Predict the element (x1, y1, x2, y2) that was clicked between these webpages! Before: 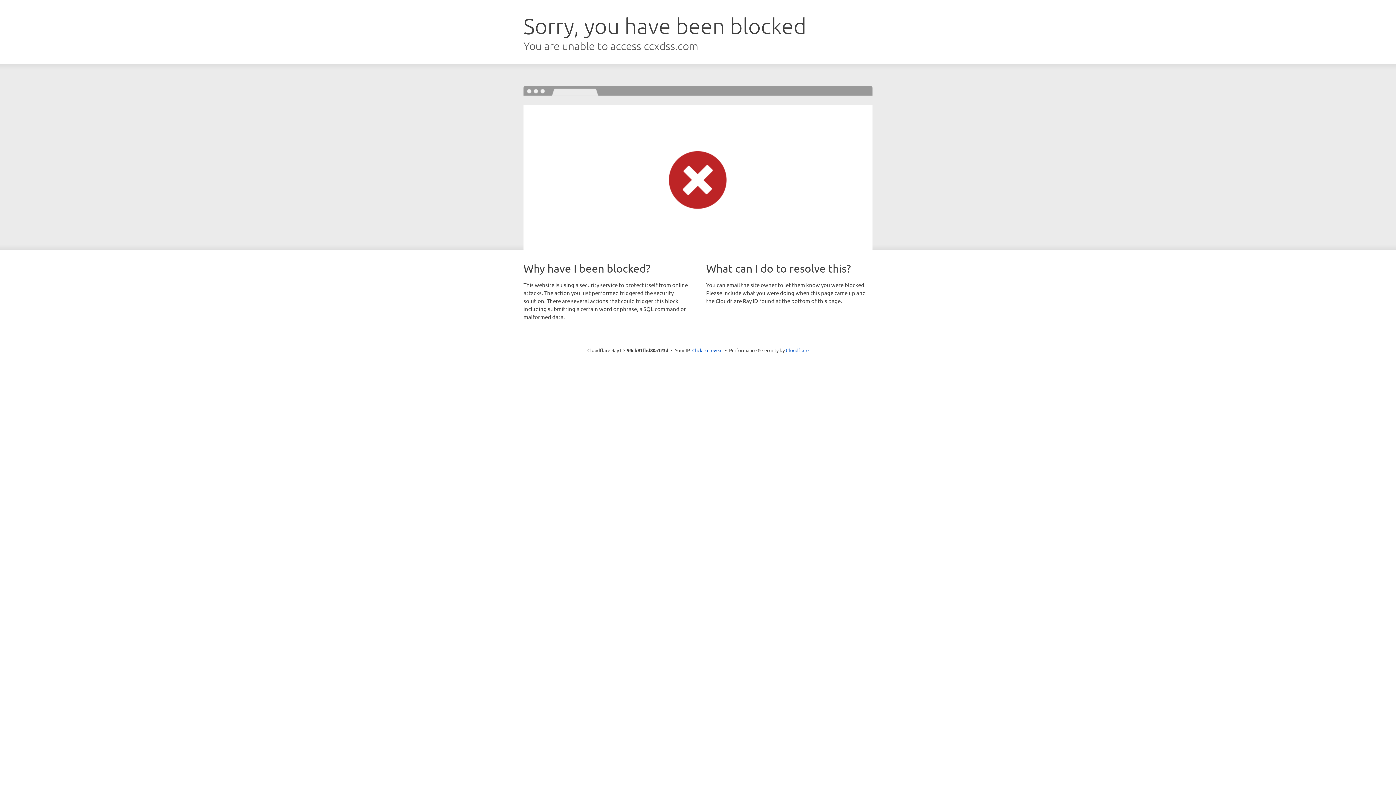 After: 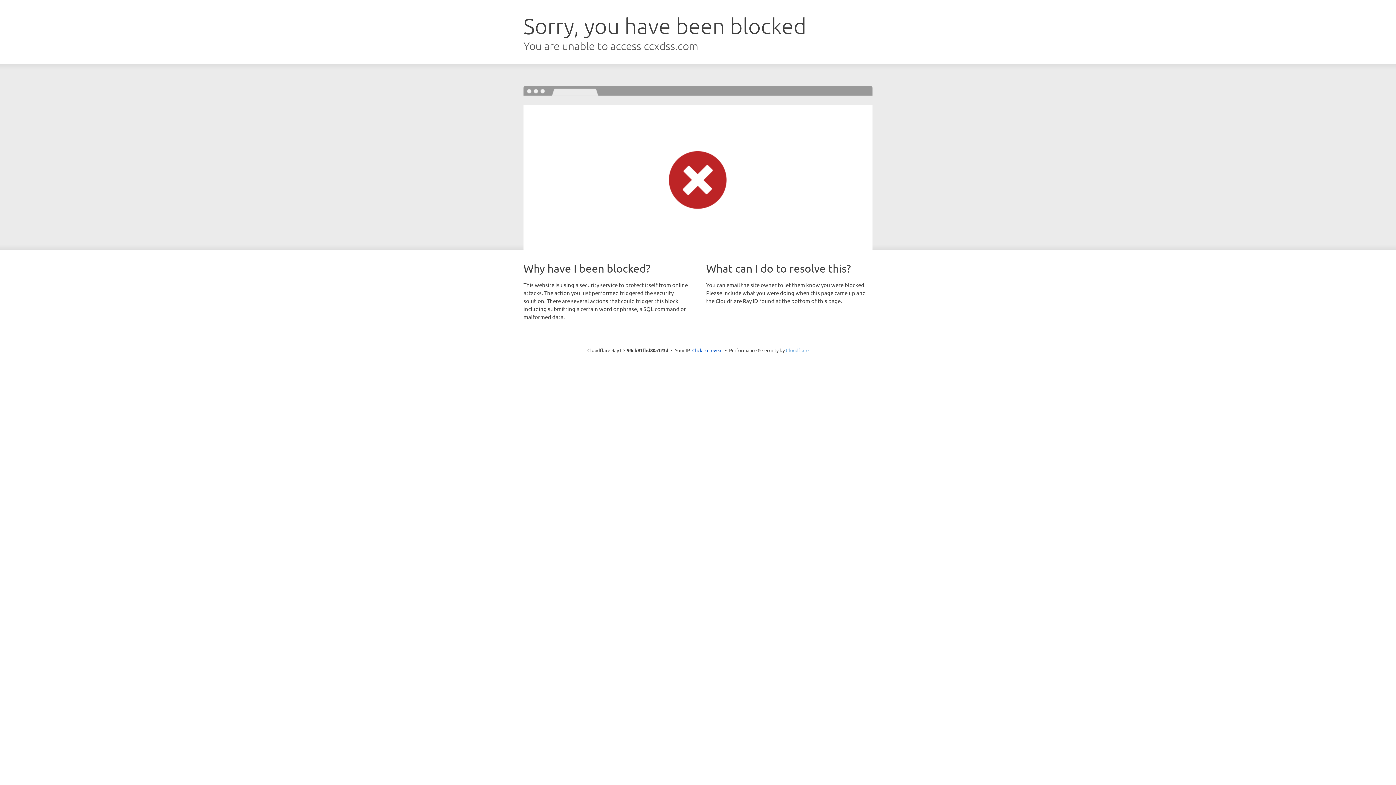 Action: label: Cloudflare bbox: (786, 347, 808, 353)